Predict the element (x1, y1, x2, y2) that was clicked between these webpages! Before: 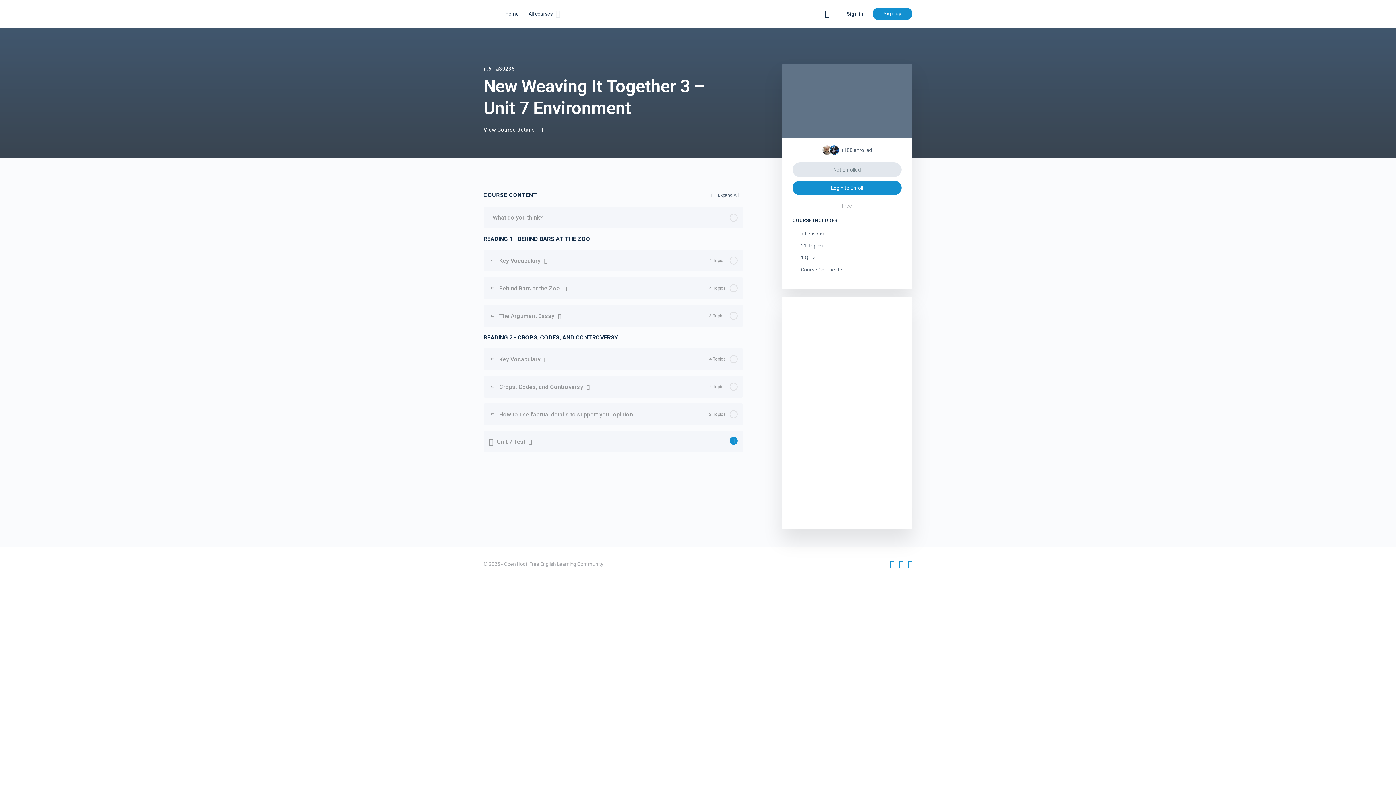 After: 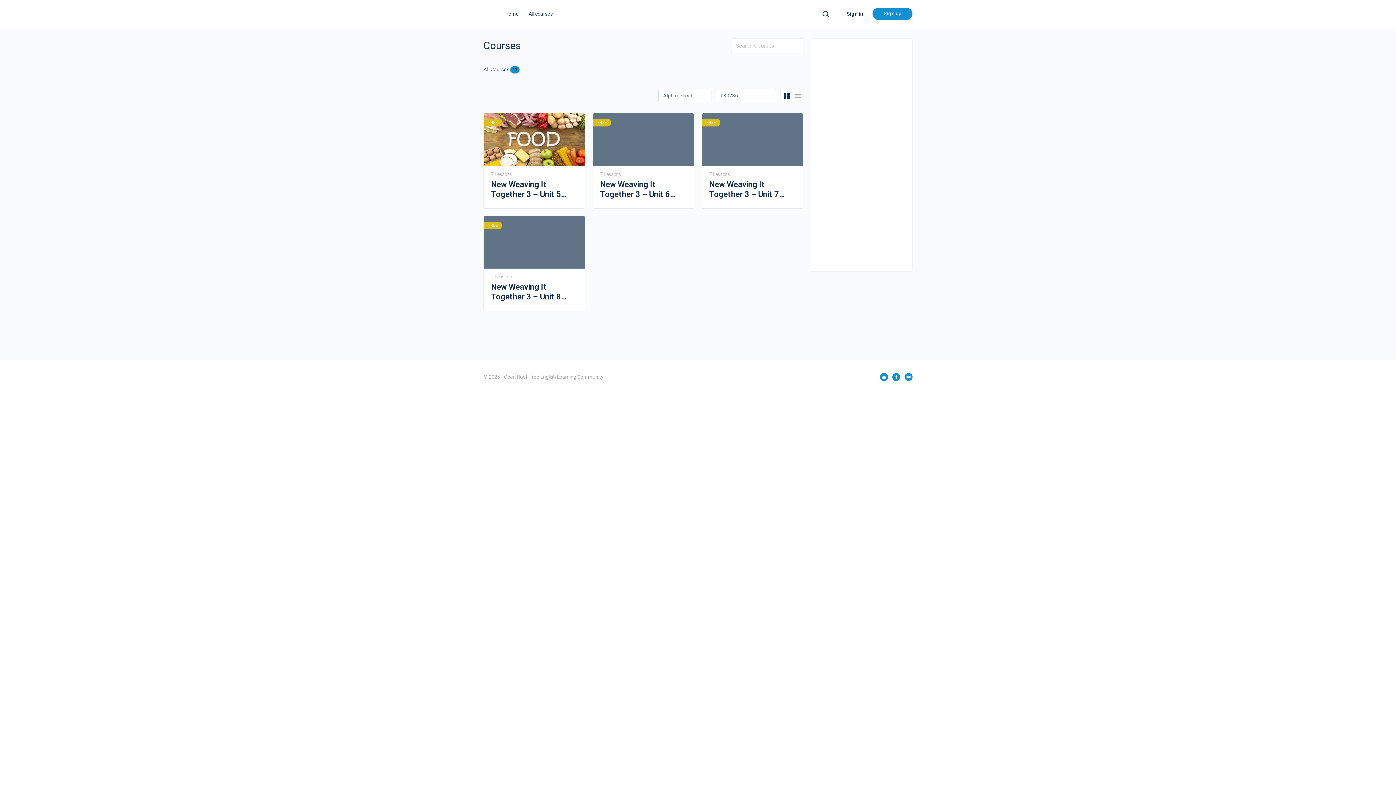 Action: bbox: (496, 65, 514, 71) label: อ30236